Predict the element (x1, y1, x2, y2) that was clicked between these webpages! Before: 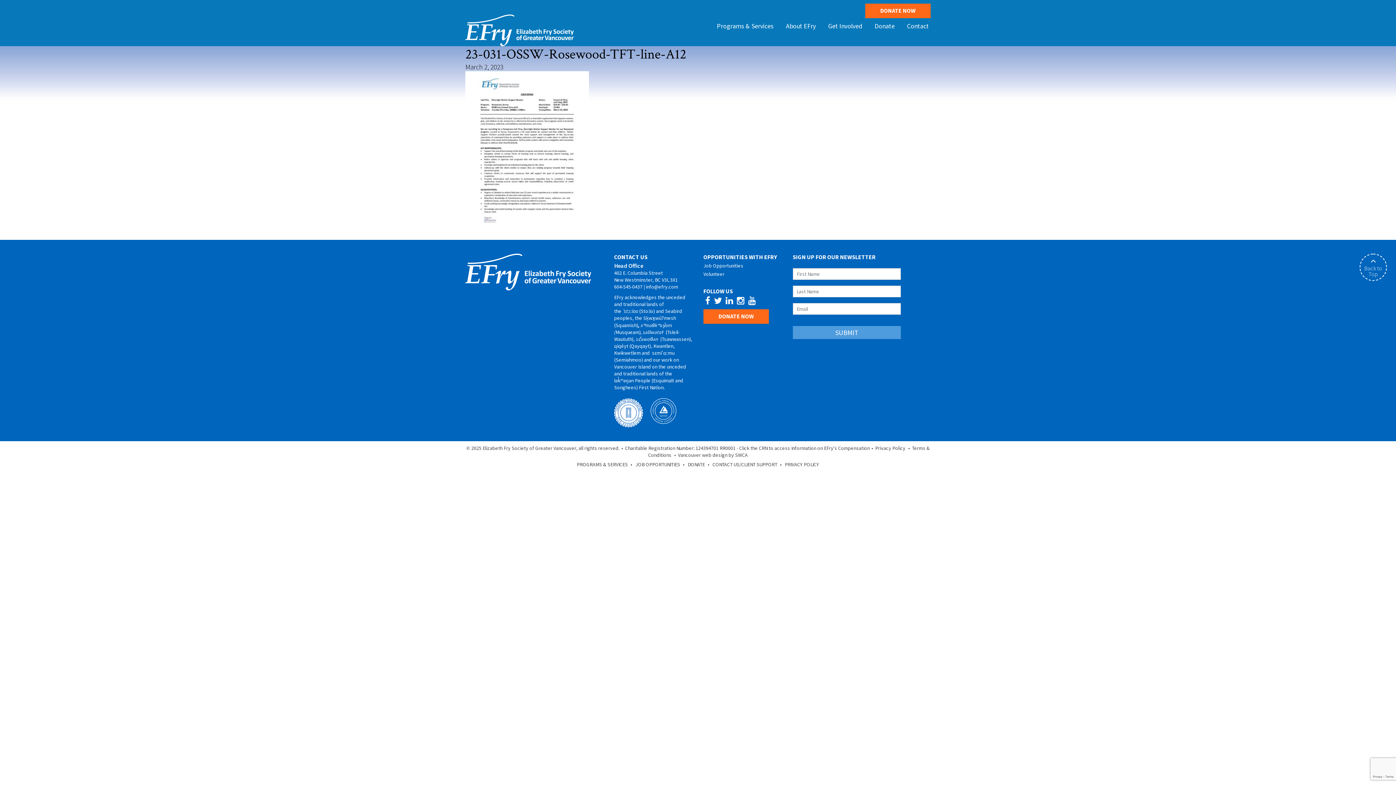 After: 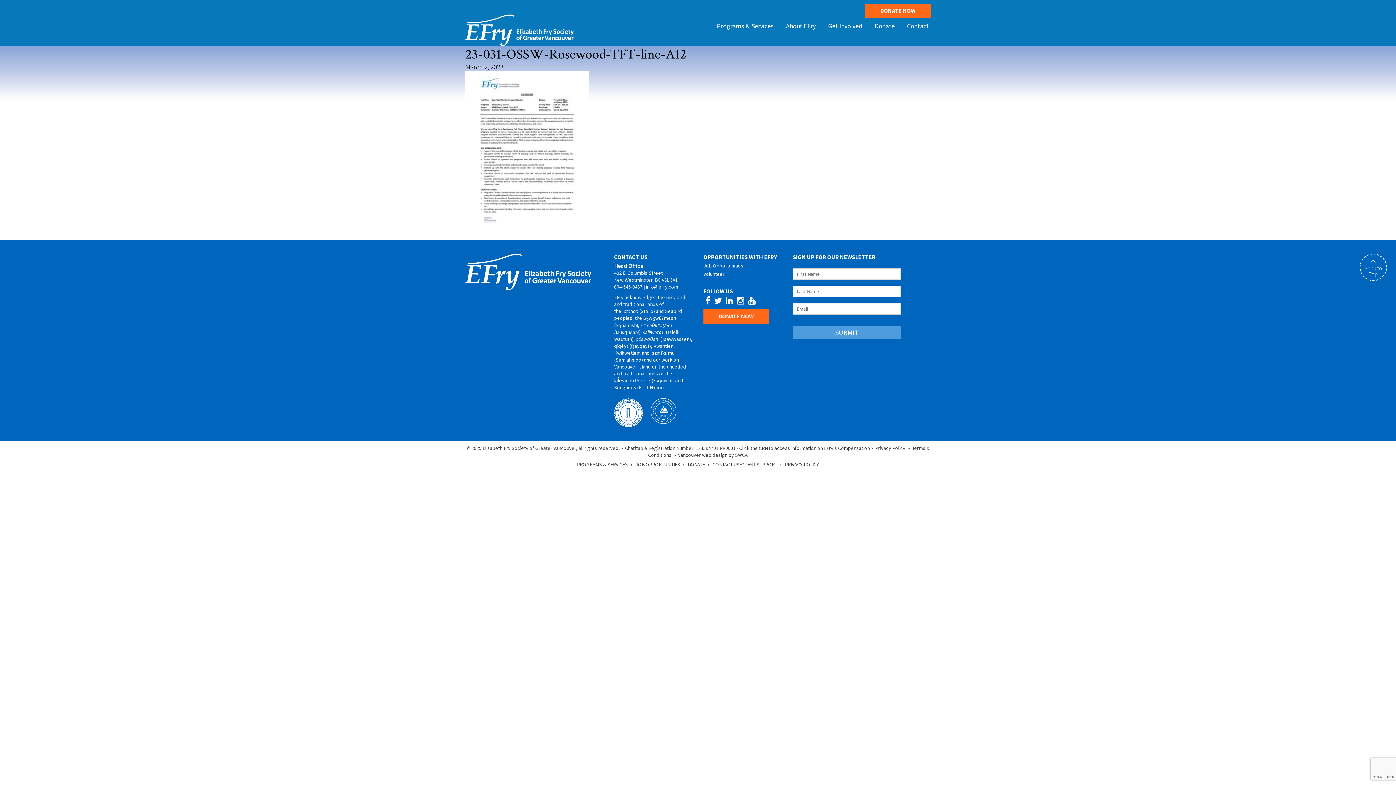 Action: bbox: (650, 405, 684, 414)